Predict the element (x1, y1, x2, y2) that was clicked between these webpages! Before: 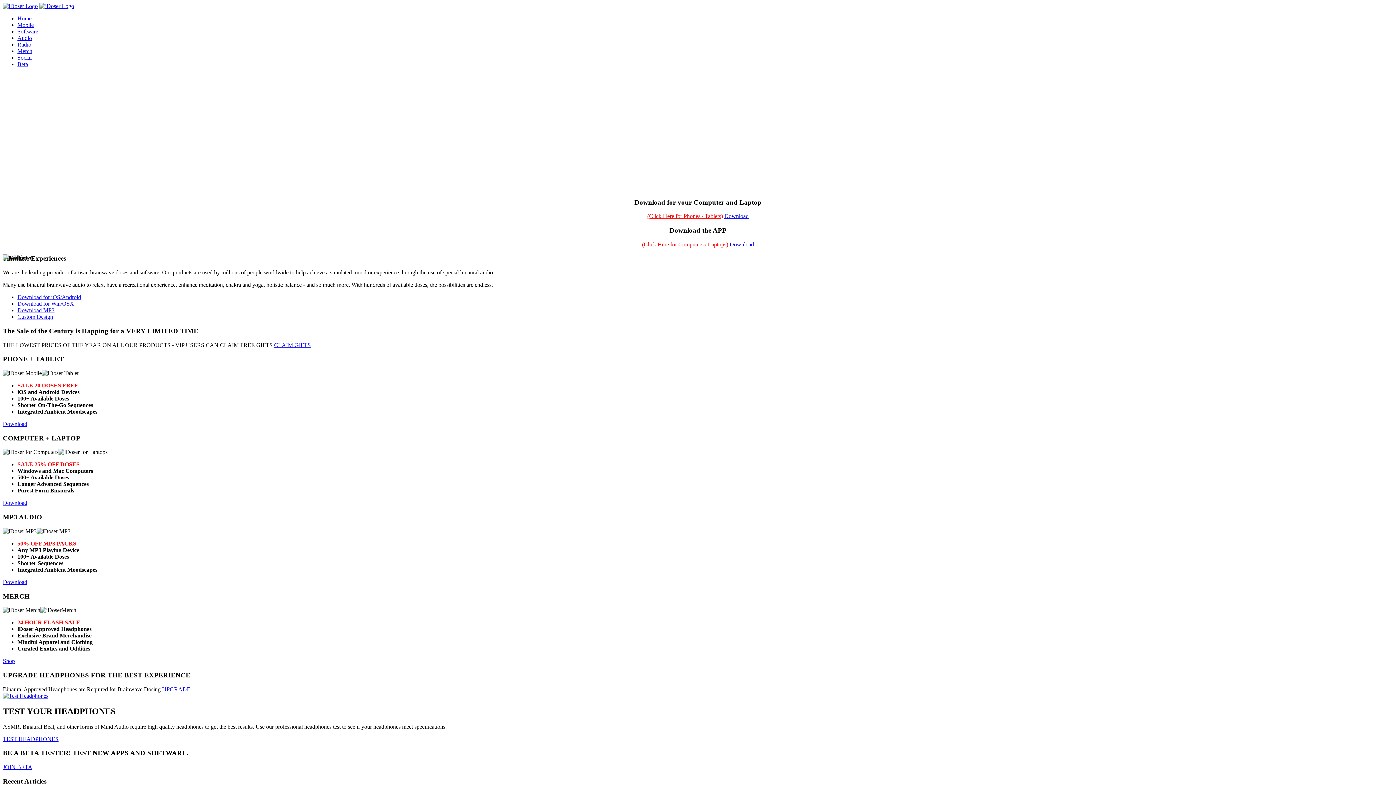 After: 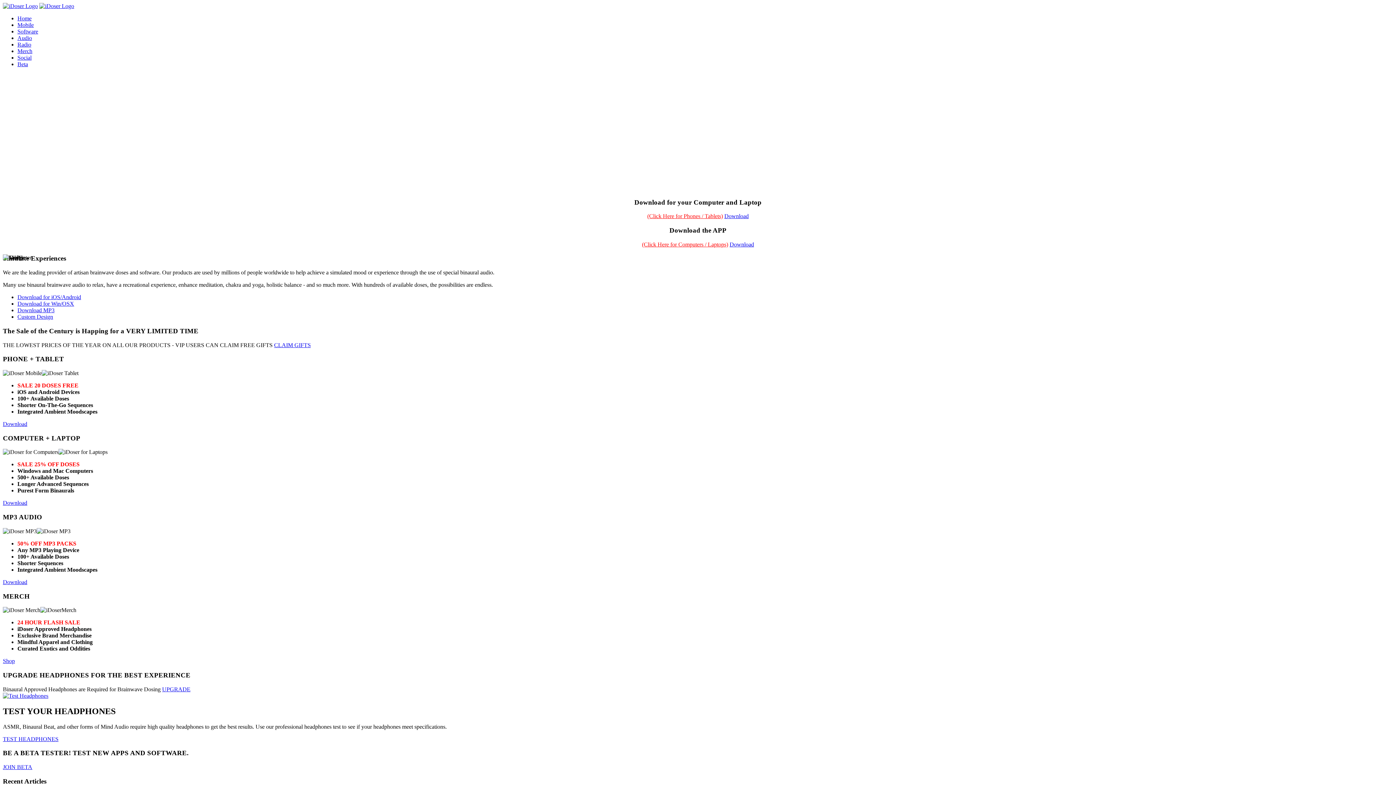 Action: bbox: (17, 41, 1393, 48) label: Radio